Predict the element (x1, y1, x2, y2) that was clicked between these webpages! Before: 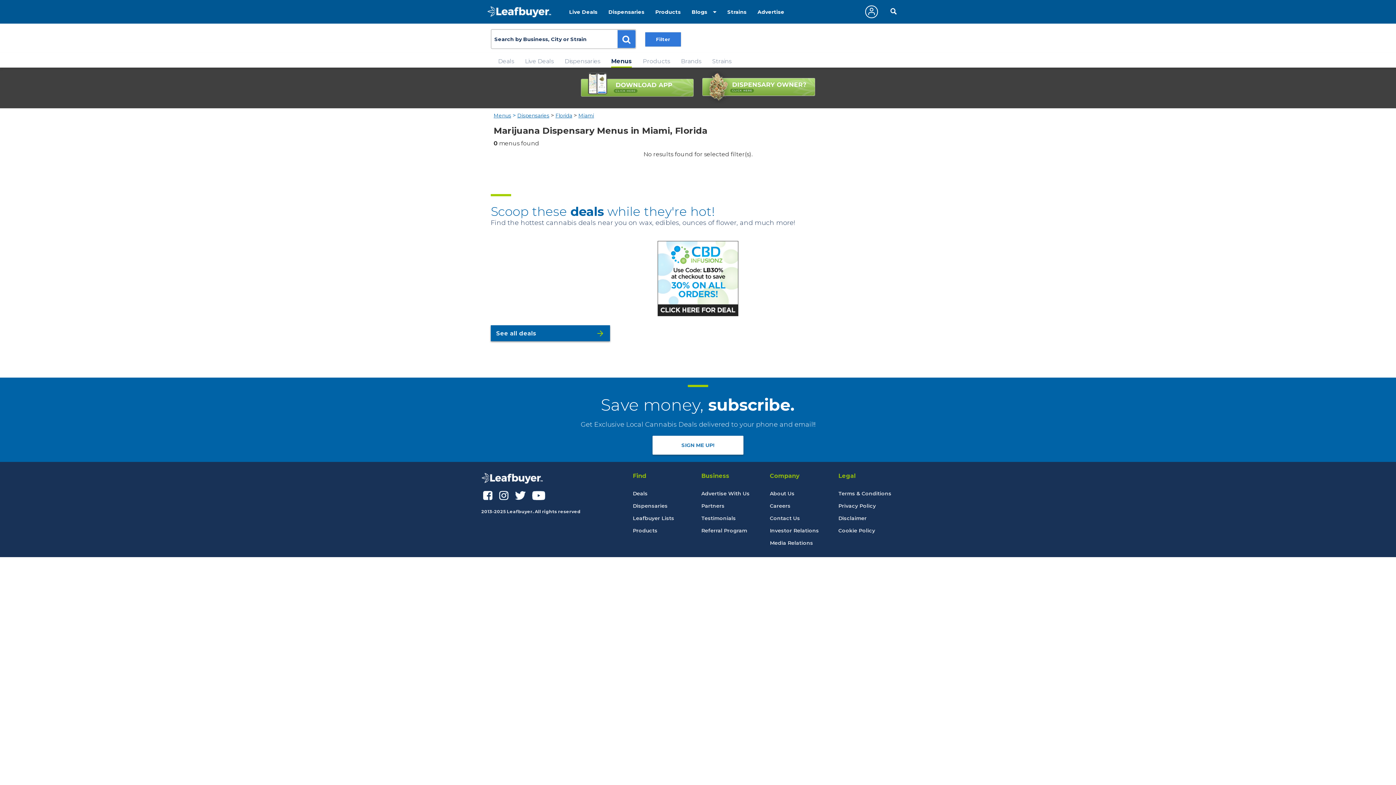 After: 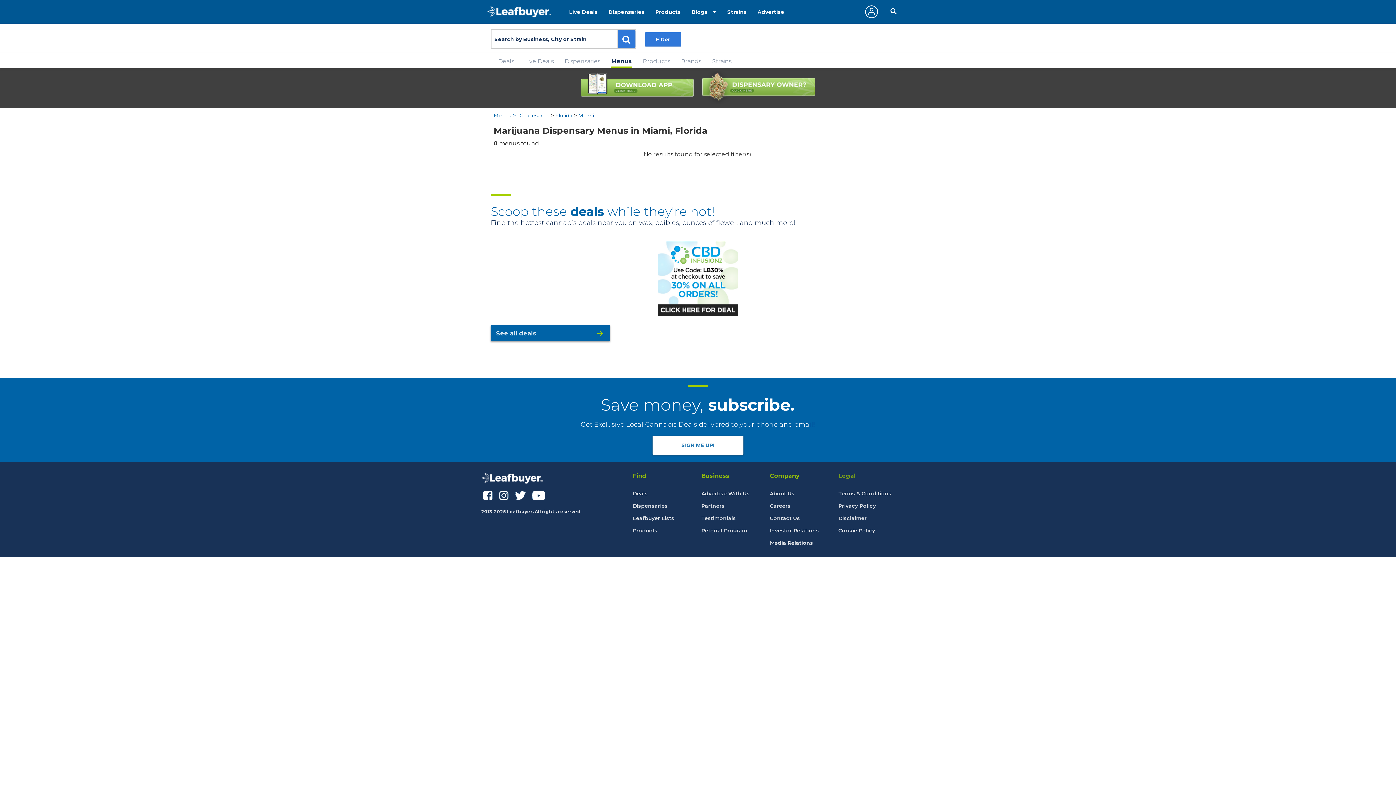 Action: bbox: (838, 473, 907, 479) label: Legal